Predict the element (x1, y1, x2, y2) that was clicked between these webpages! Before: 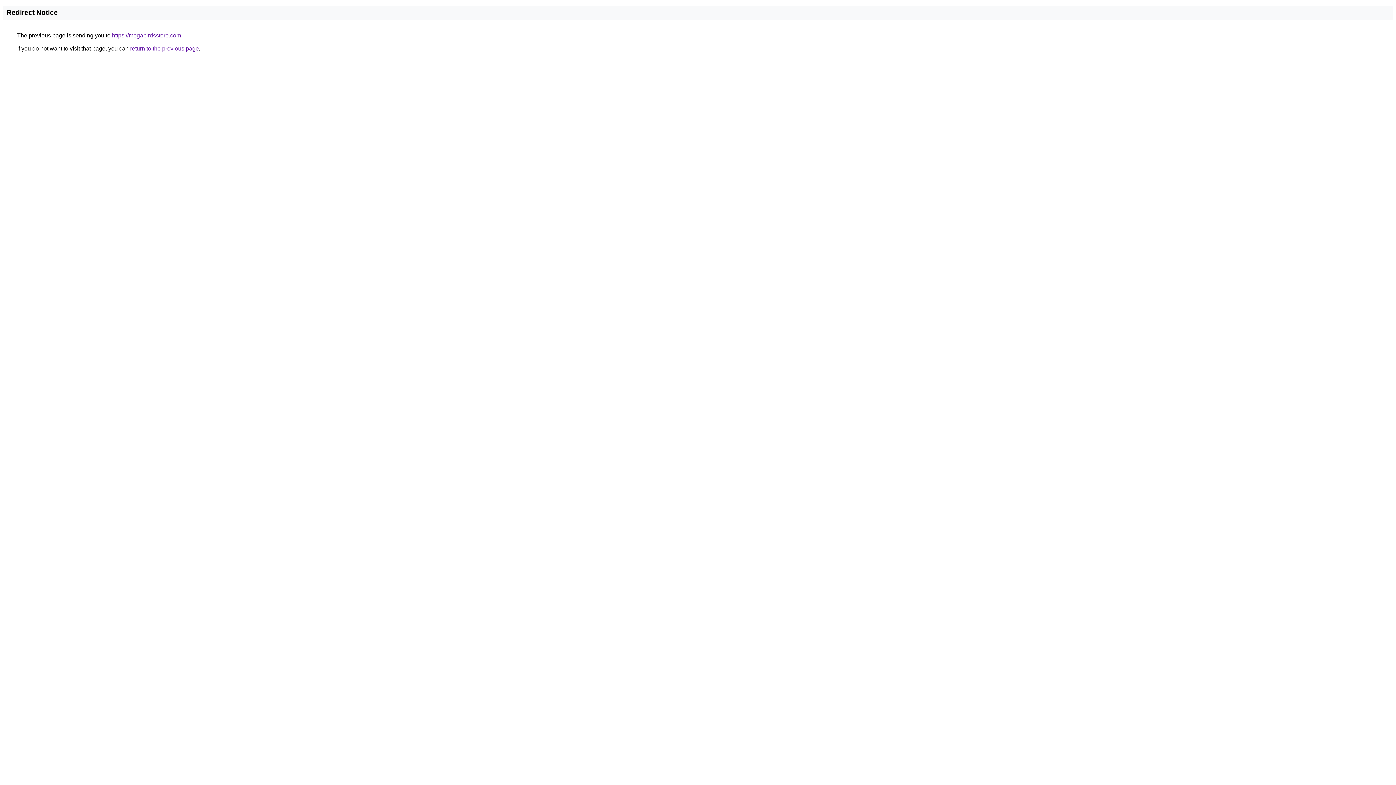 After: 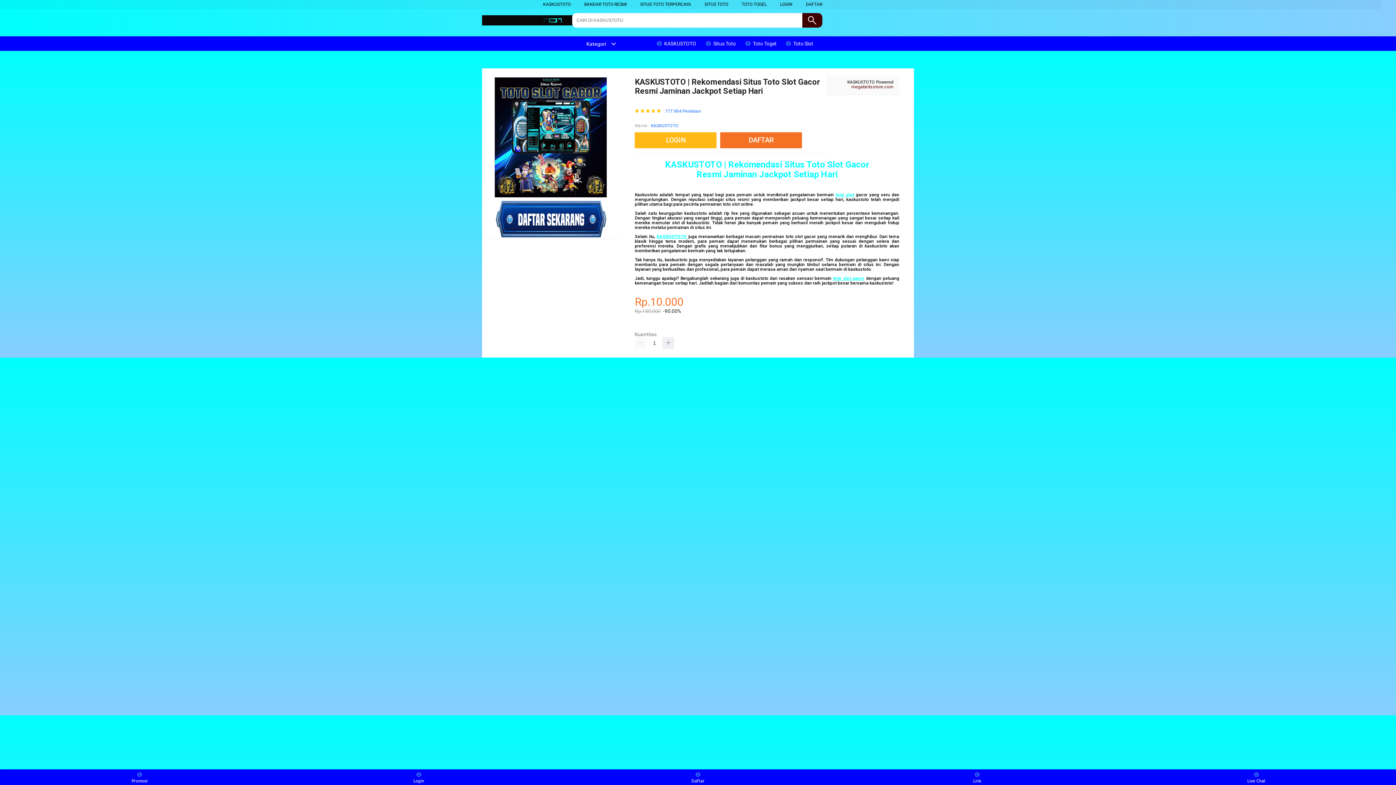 Action: label: https://megabirdsstore.com bbox: (112, 32, 181, 38)